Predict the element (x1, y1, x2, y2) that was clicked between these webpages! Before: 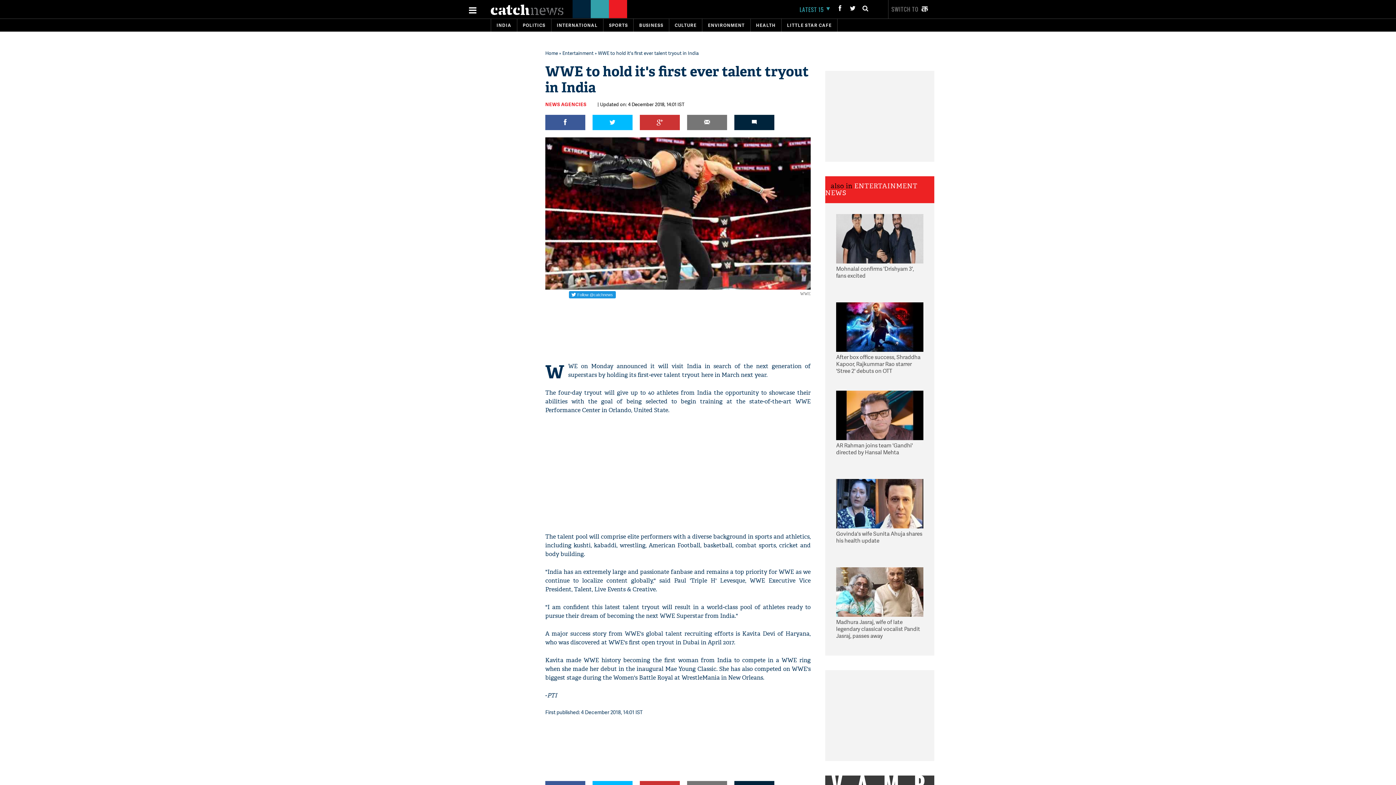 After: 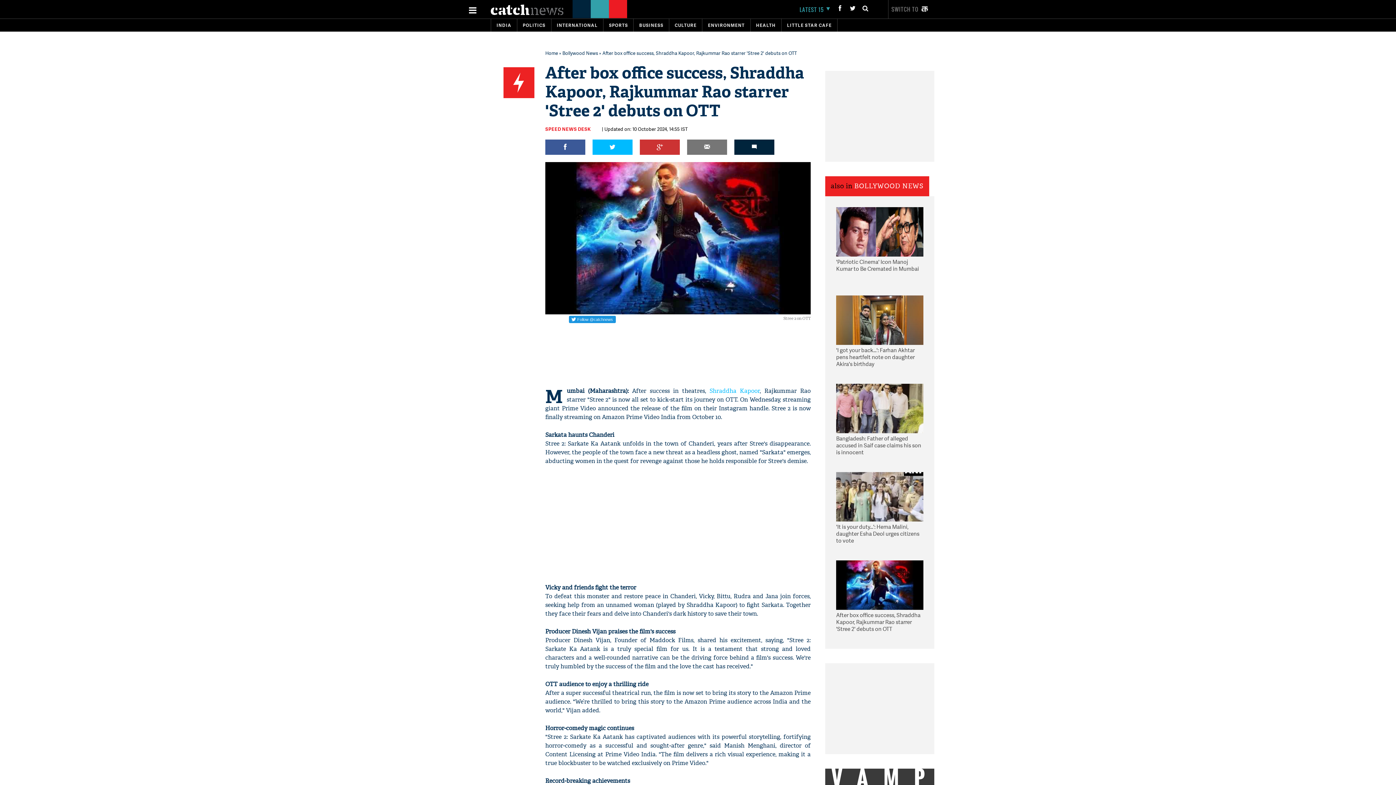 Action: bbox: (836, 302, 923, 352)